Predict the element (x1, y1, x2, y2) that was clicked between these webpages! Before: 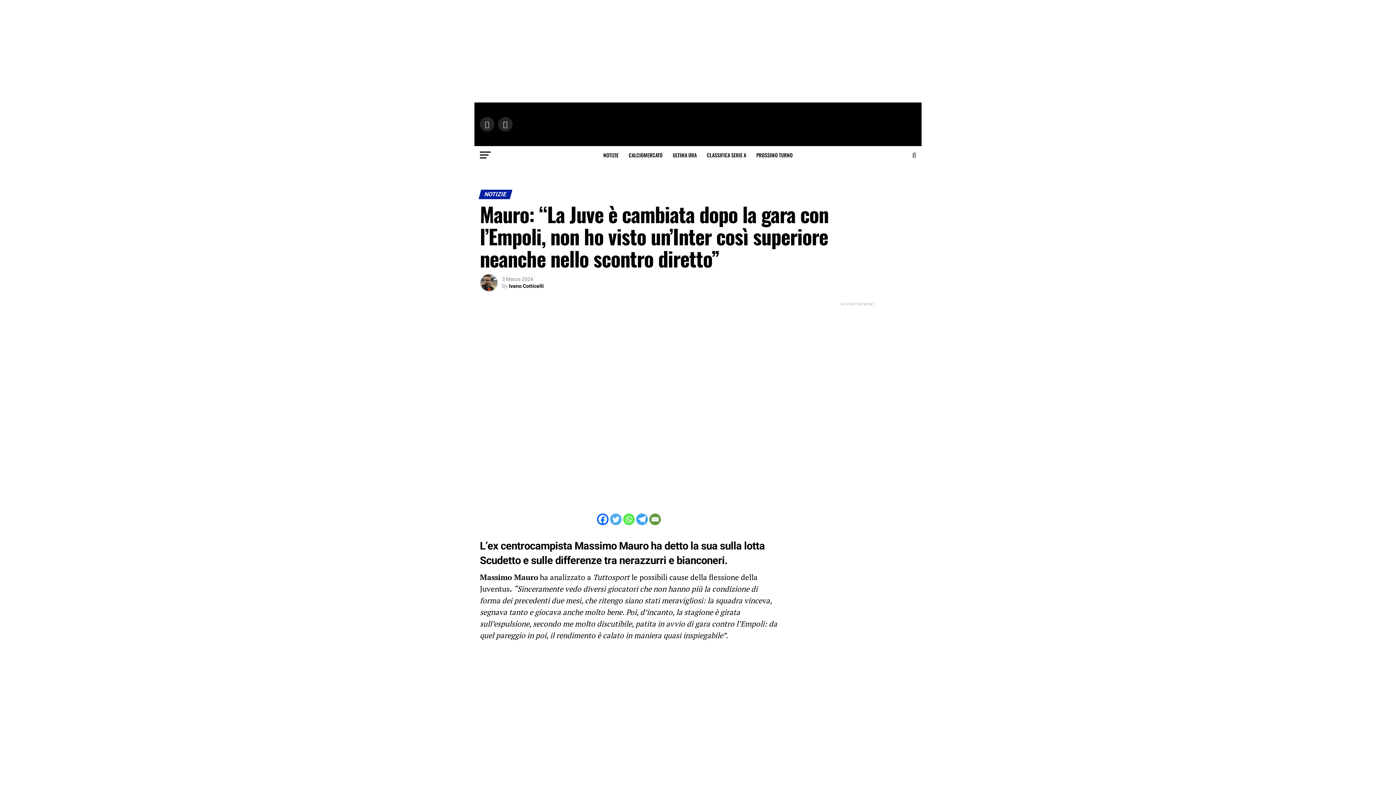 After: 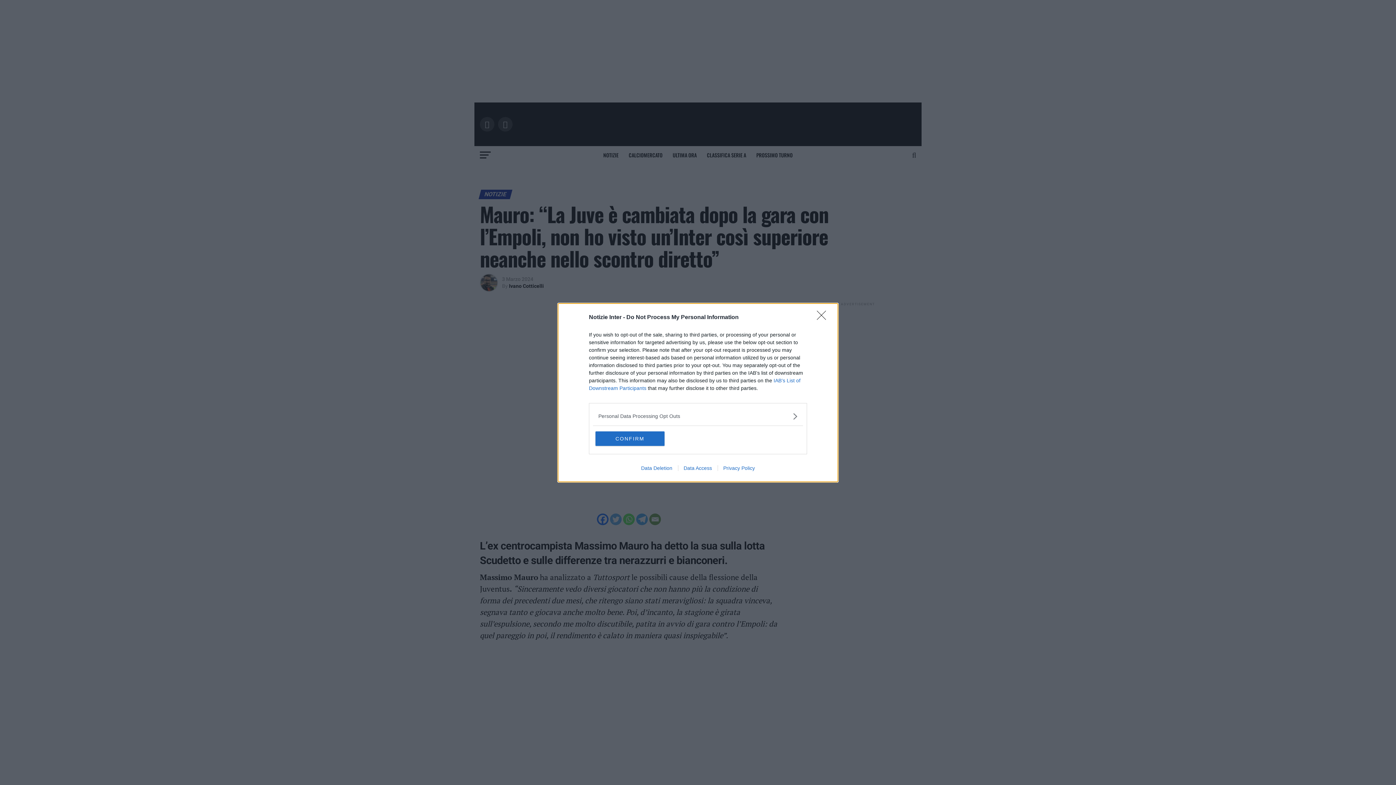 Action: label: Facebook bbox: (597, 513, 608, 525)